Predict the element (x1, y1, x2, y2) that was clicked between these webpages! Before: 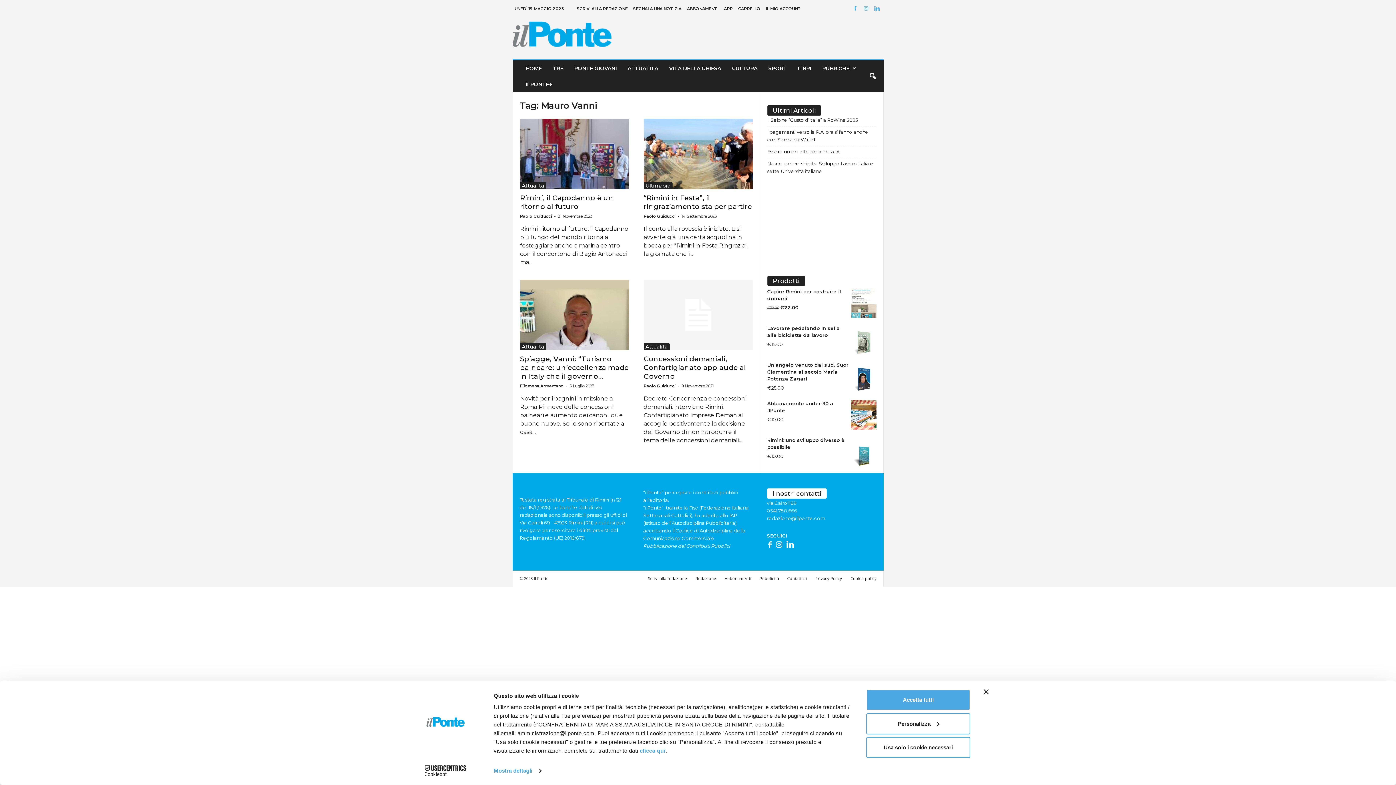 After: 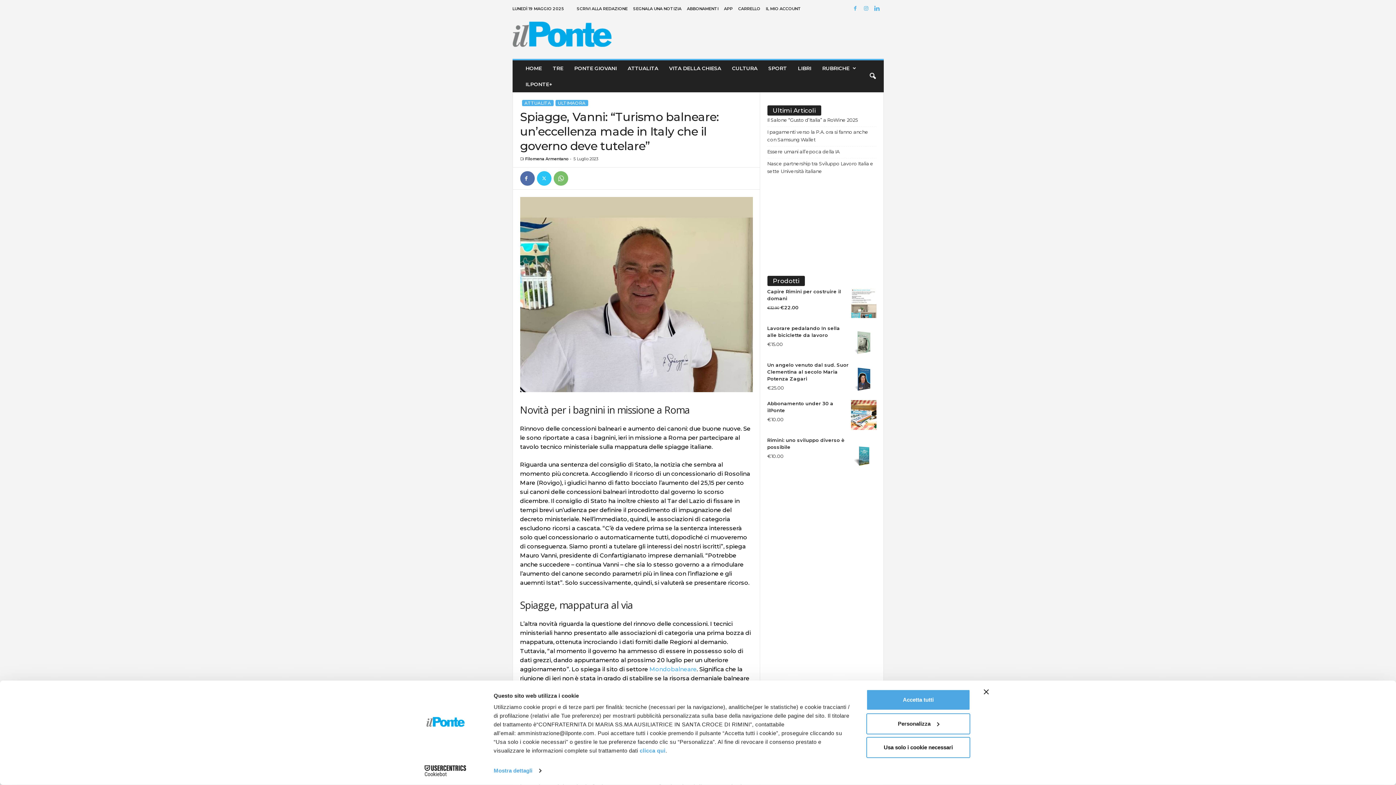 Action: bbox: (520, 354, 628, 380) label: Spiagge, Vanni: “Turismo balneare: un’eccellenza made in Italy che il governo...